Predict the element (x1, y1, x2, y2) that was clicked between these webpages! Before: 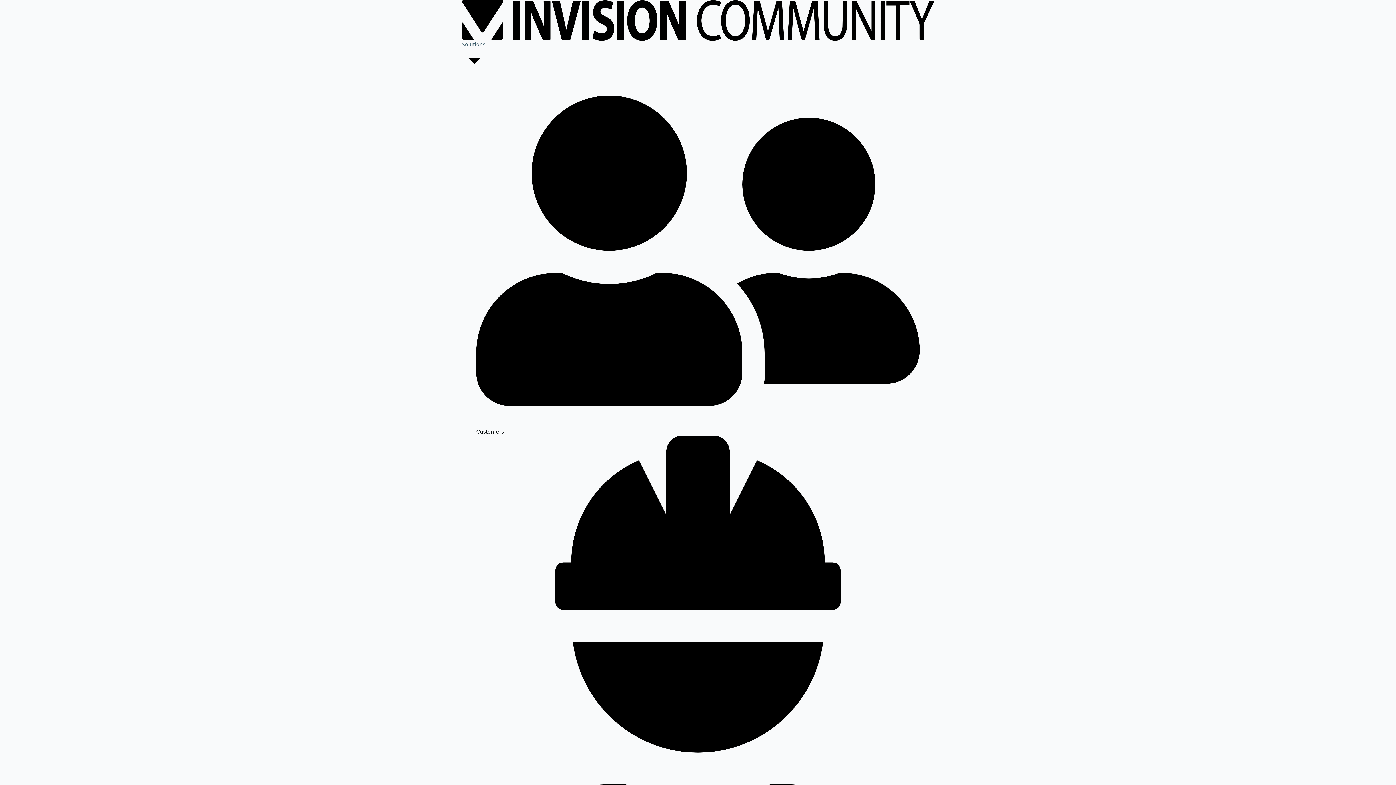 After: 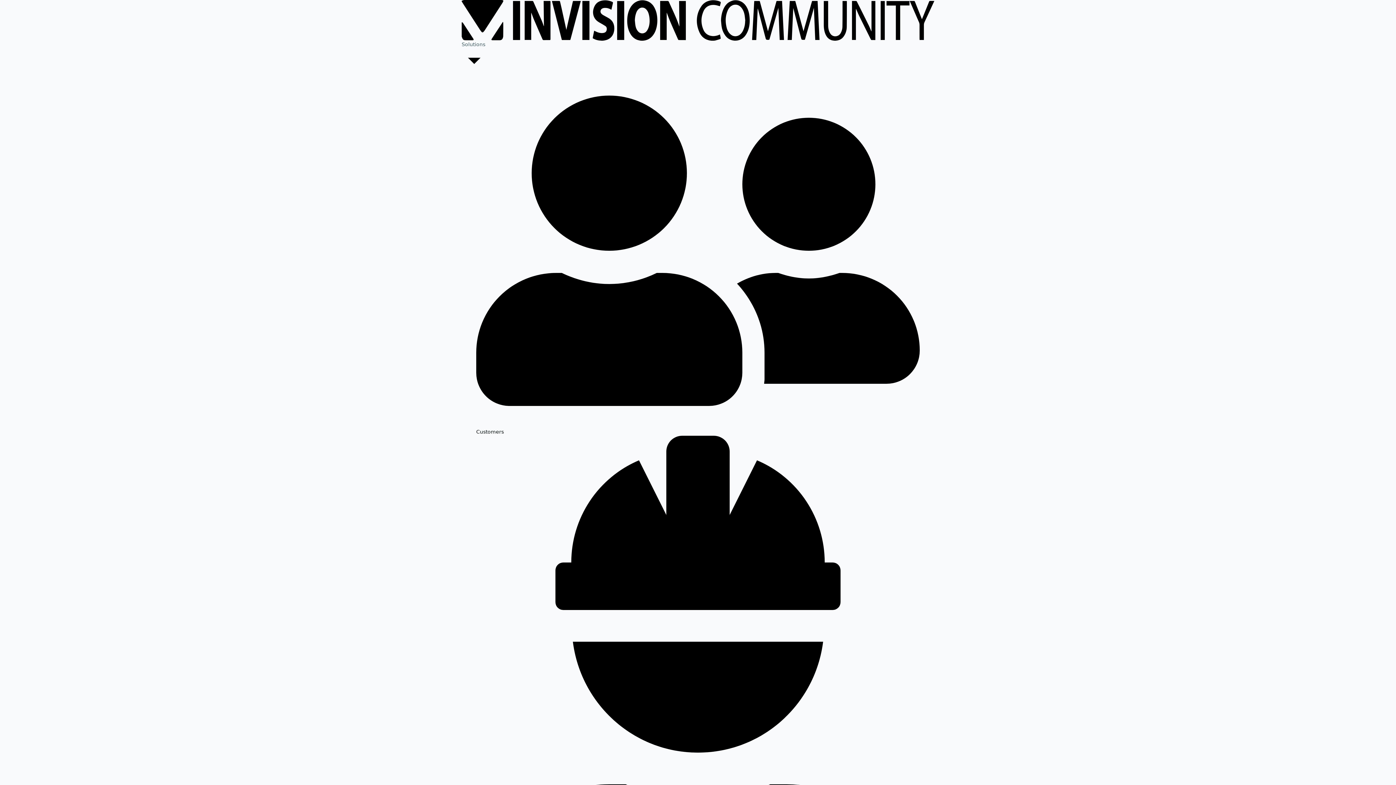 Action: bbox: (476, 73, 920, 436) label: Customers